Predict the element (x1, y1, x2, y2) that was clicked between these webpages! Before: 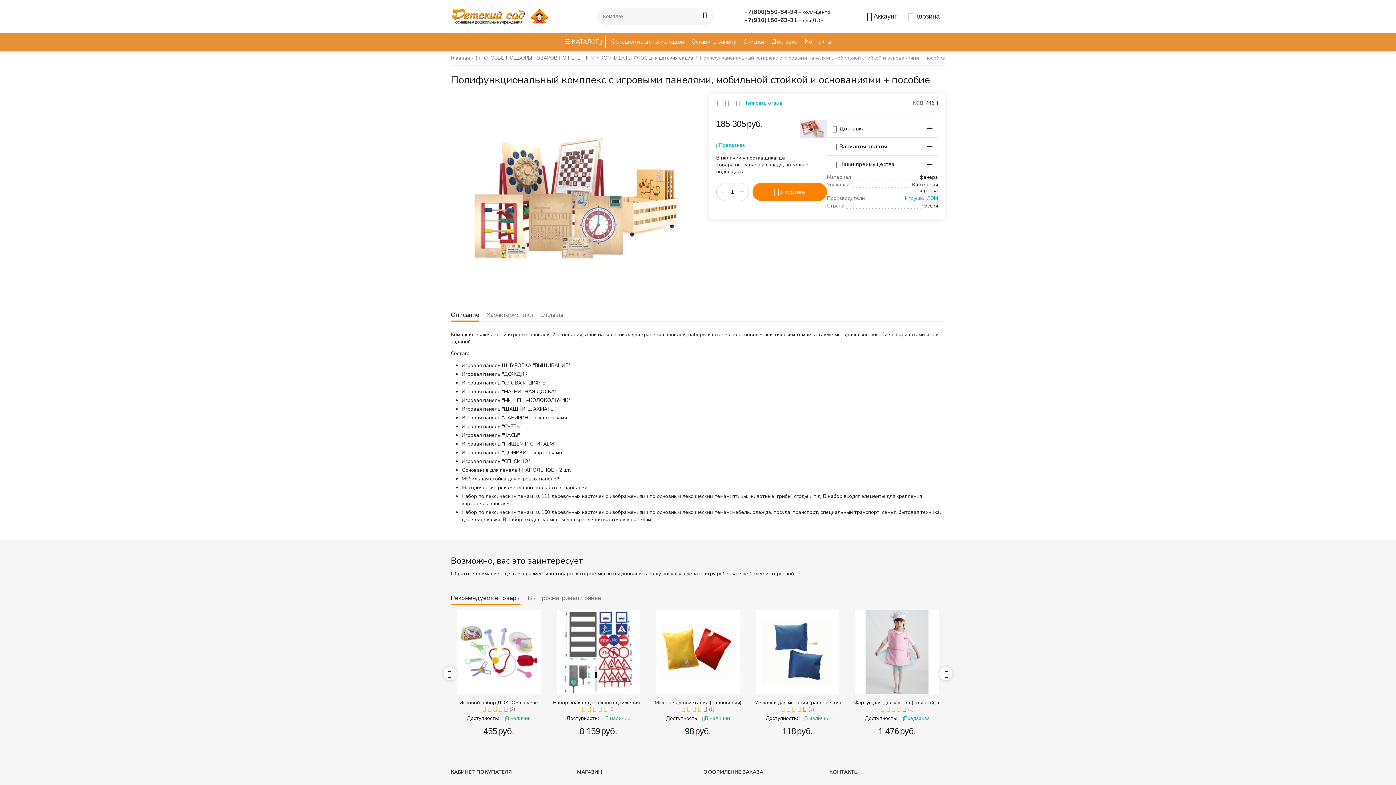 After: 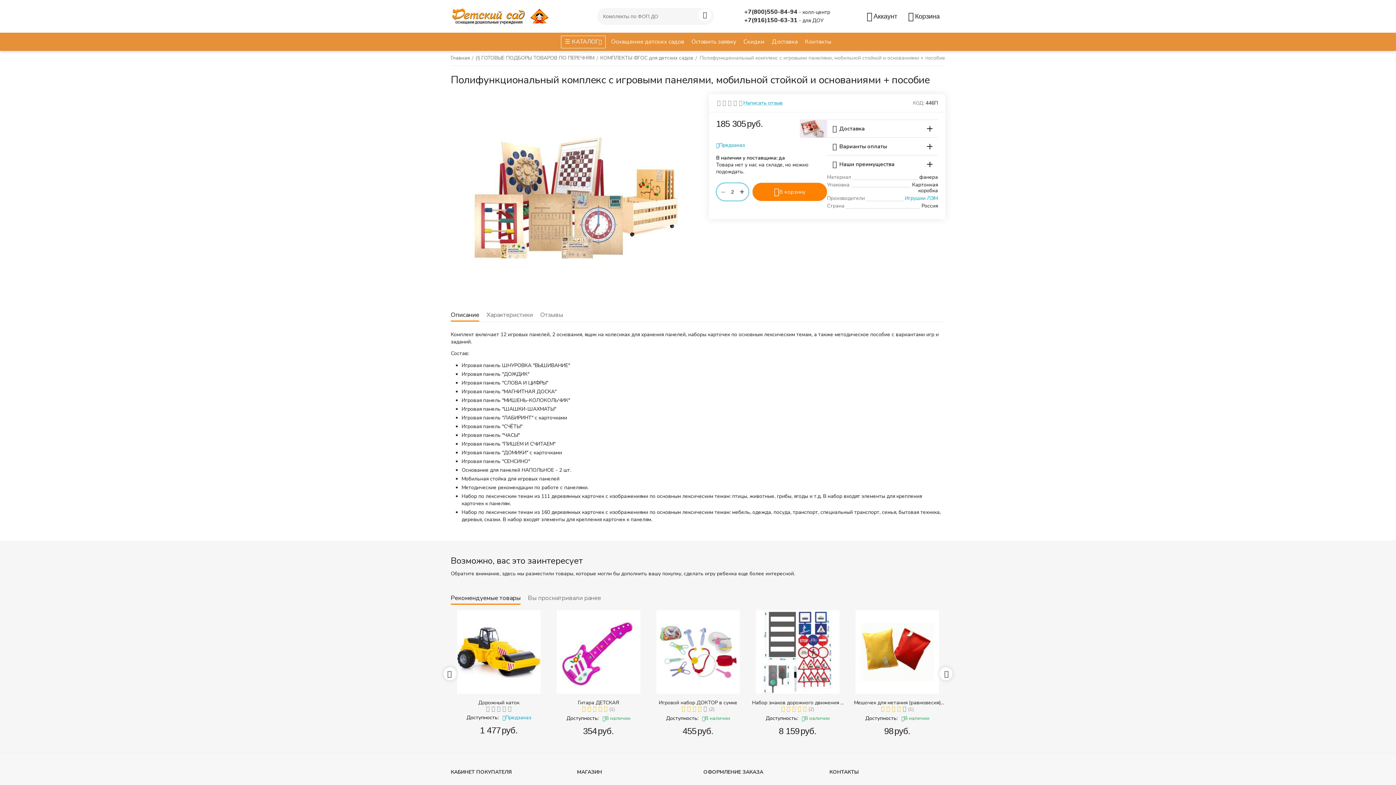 Action: bbox: (737, 182, 746, 200) label: +